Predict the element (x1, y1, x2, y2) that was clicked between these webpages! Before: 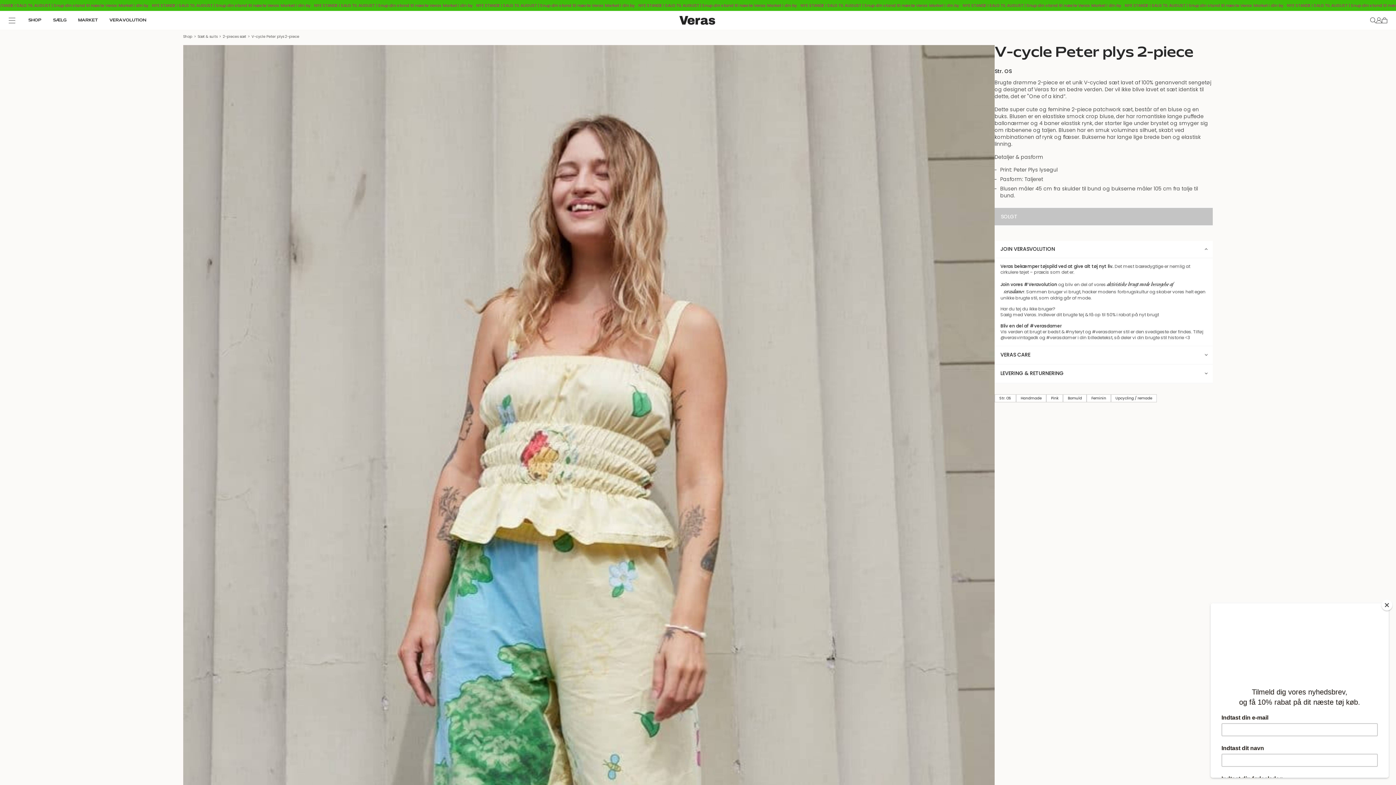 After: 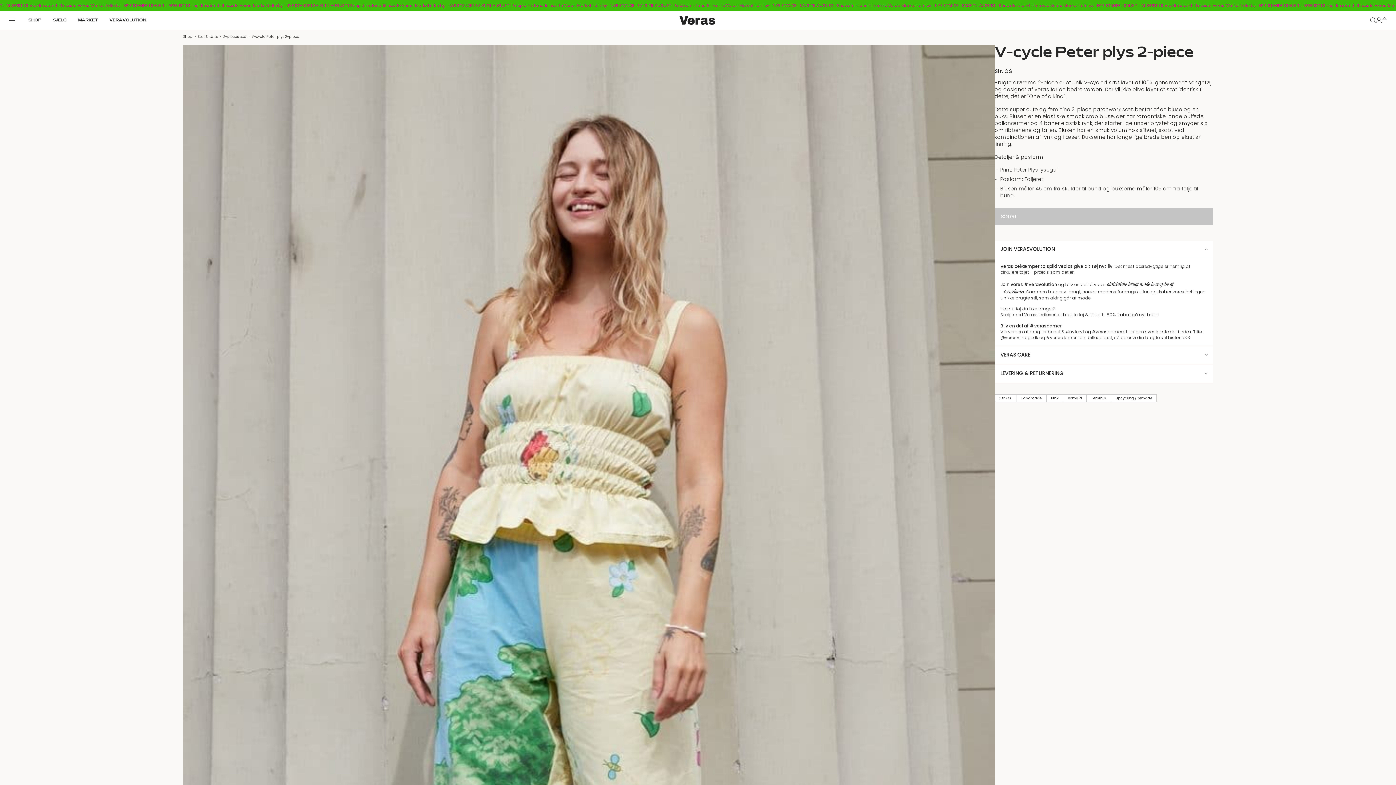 Action: bbox: (1381, 600, 1392, 610) label: Close